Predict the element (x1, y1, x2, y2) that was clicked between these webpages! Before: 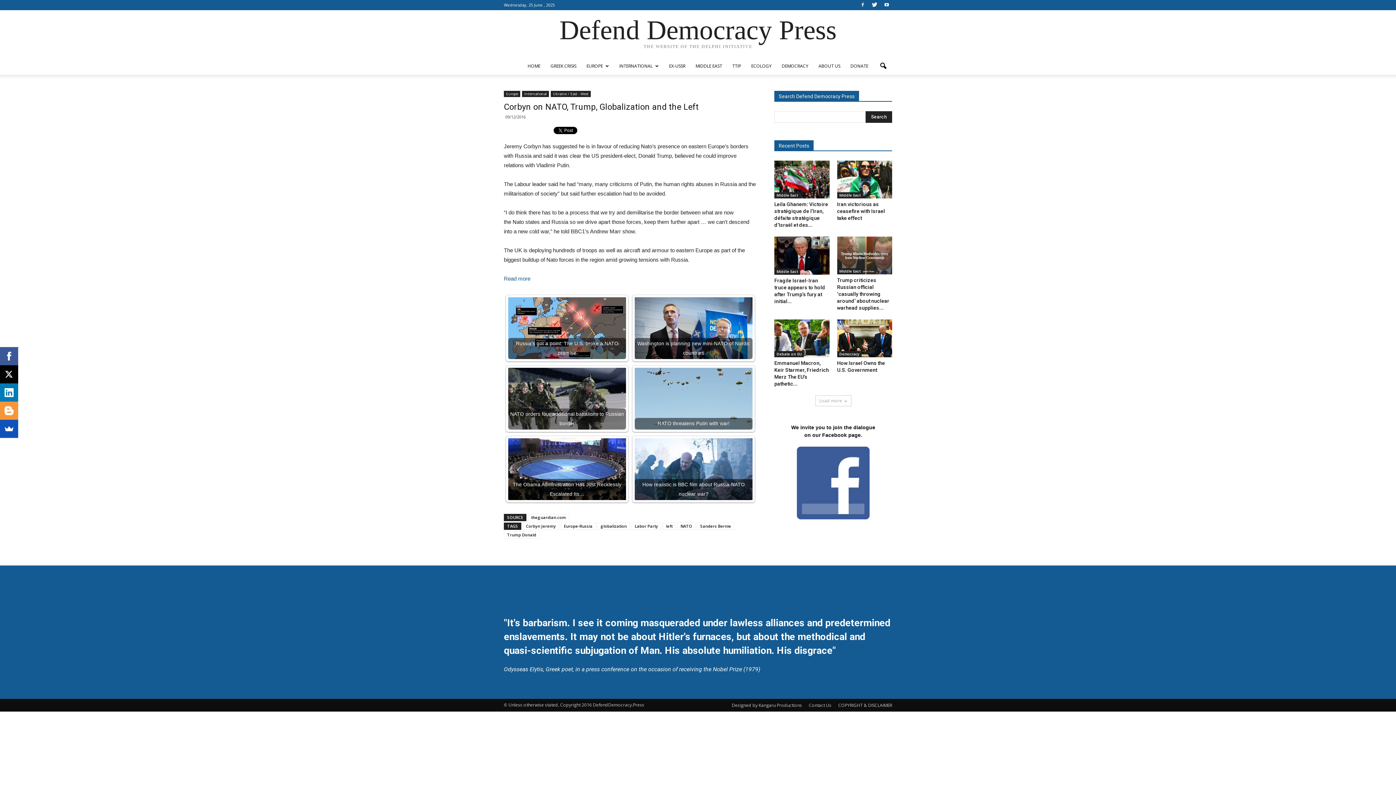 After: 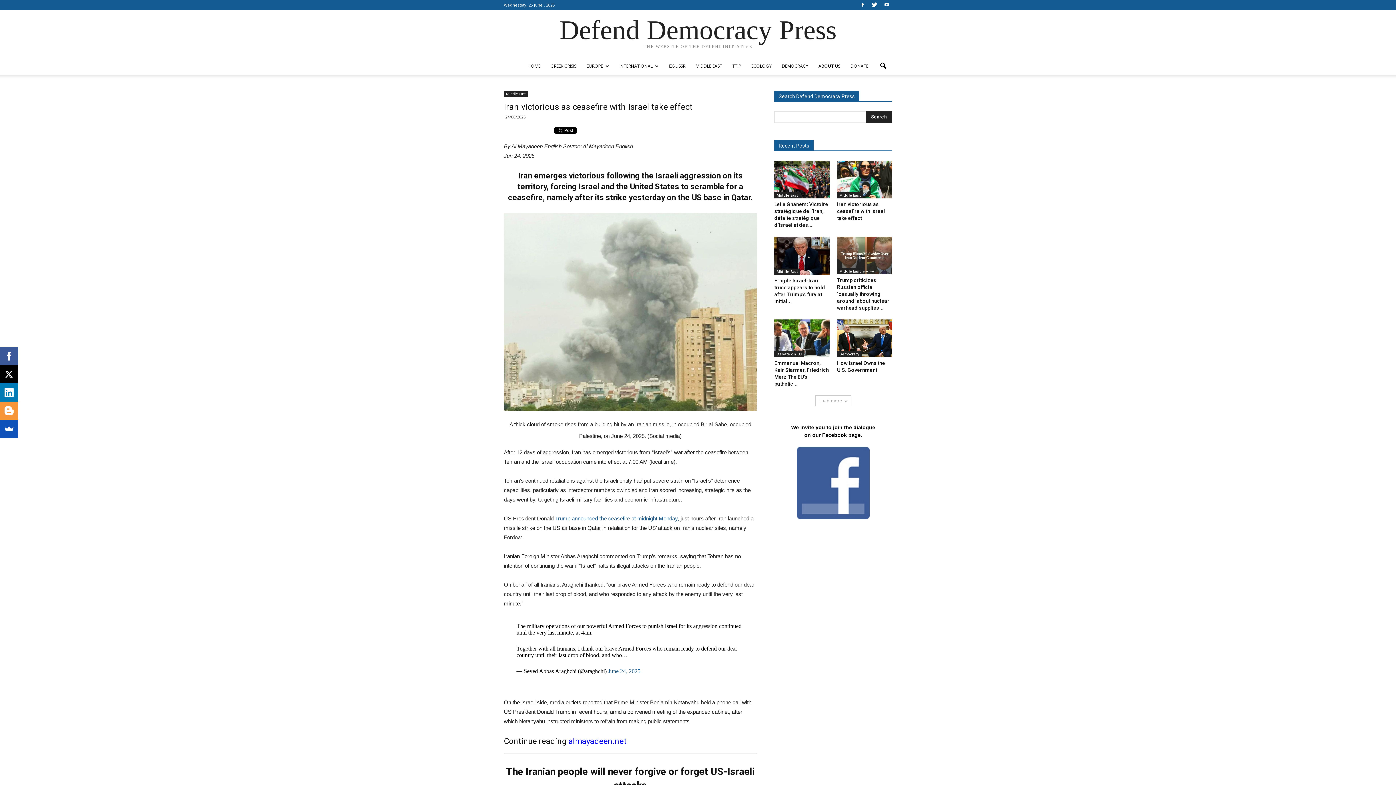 Action: bbox: (837, 201, 885, 221) label: Iran victorious as ceasefire with Israel take effect